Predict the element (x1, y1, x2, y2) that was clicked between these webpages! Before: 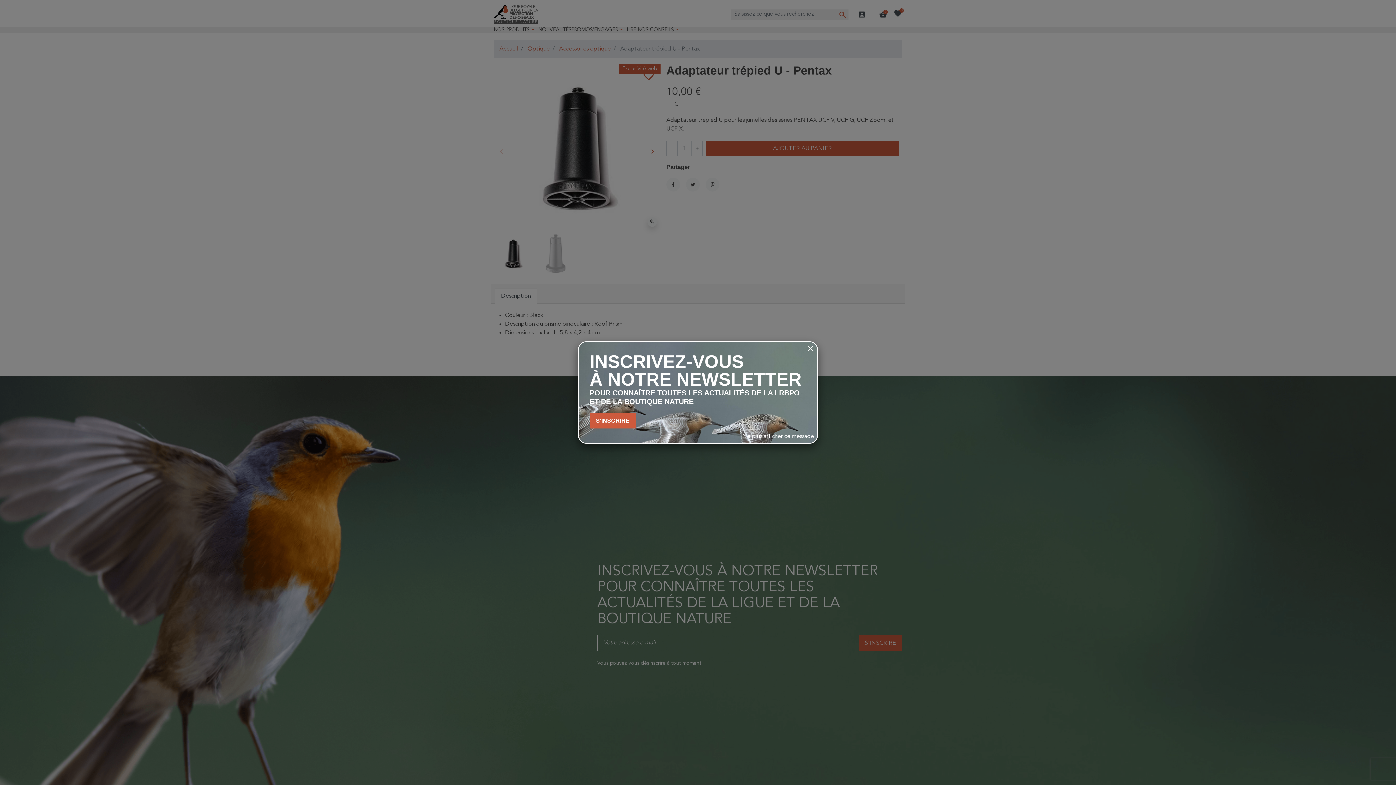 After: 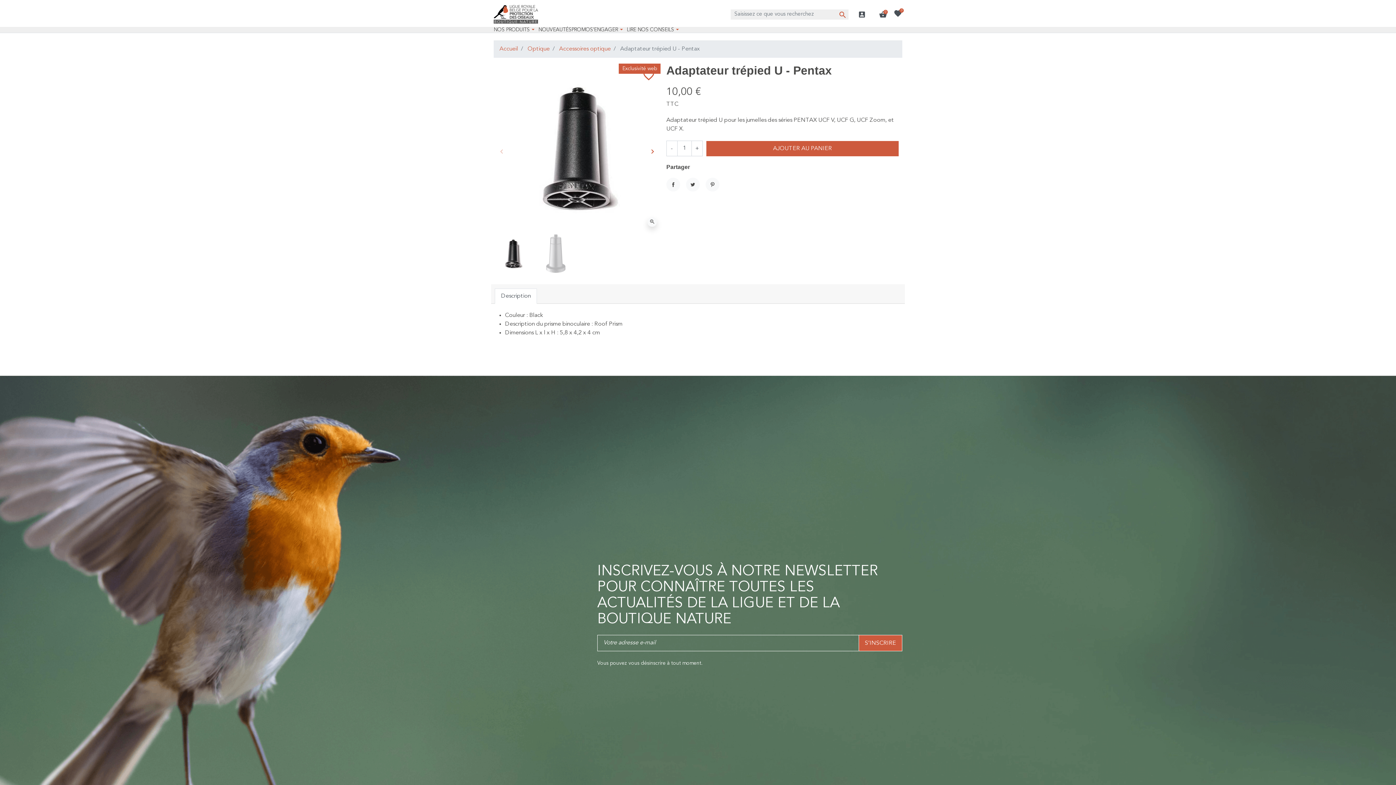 Action: bbox: (804, 342, 817, 355)